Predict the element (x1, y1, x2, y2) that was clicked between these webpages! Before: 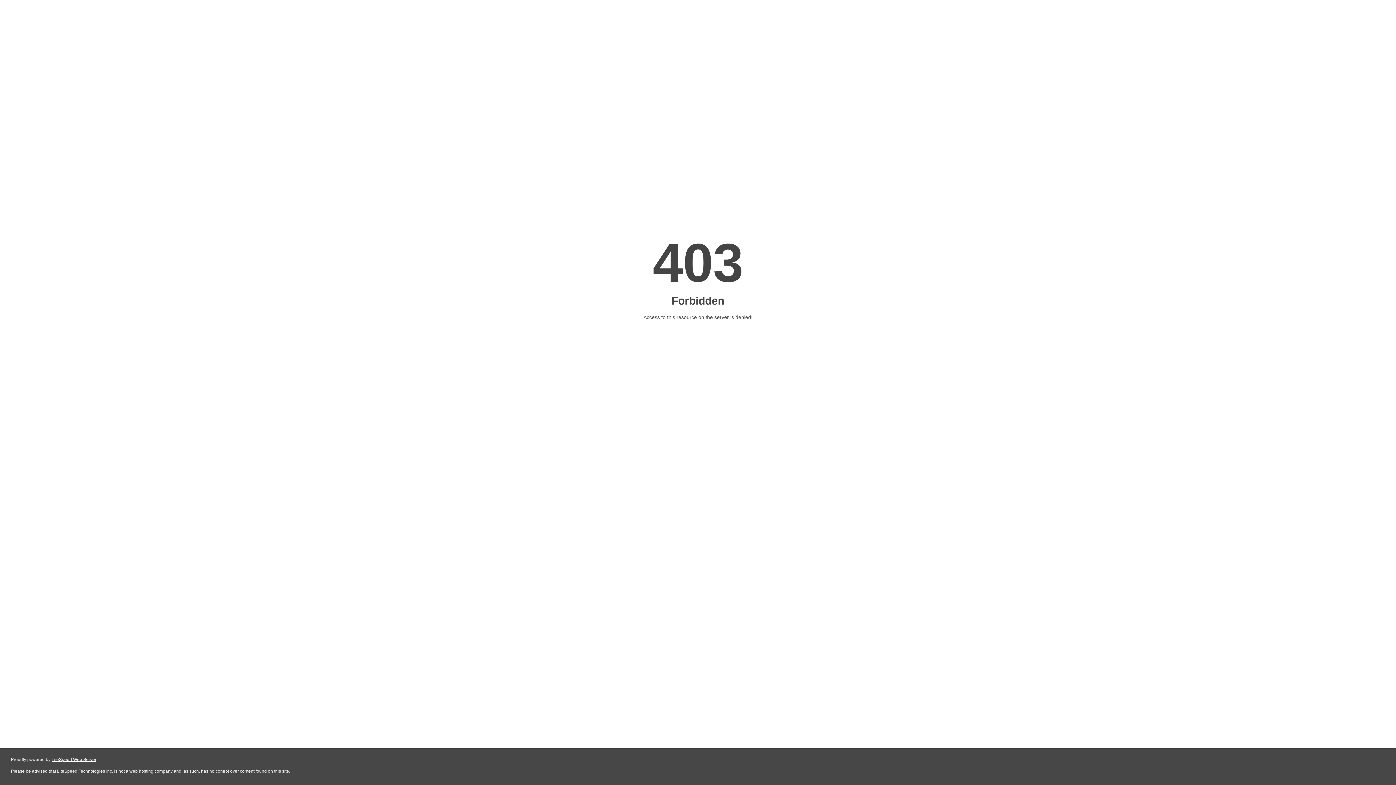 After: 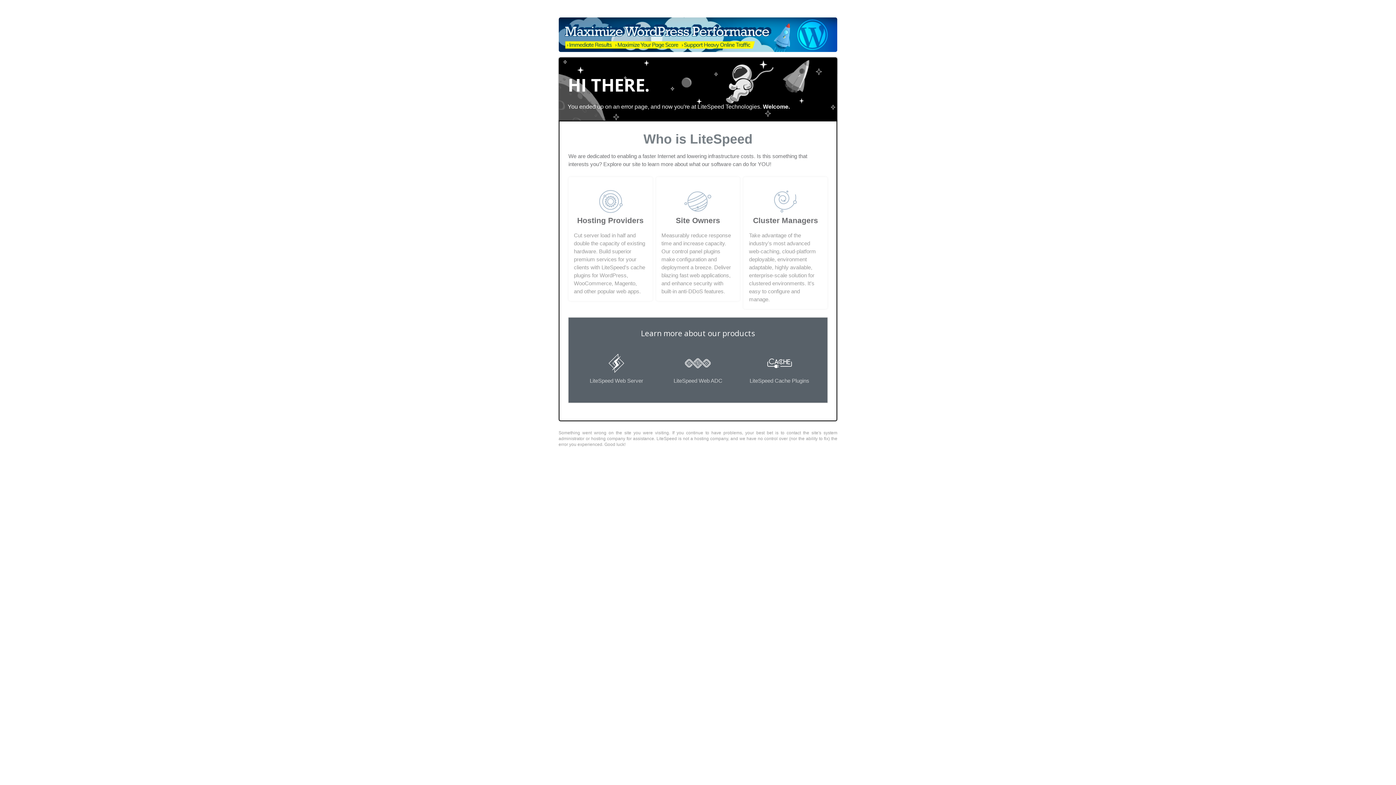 Action: label: LiteSpeed Web Server bbox: (51, 757, 96, 762)